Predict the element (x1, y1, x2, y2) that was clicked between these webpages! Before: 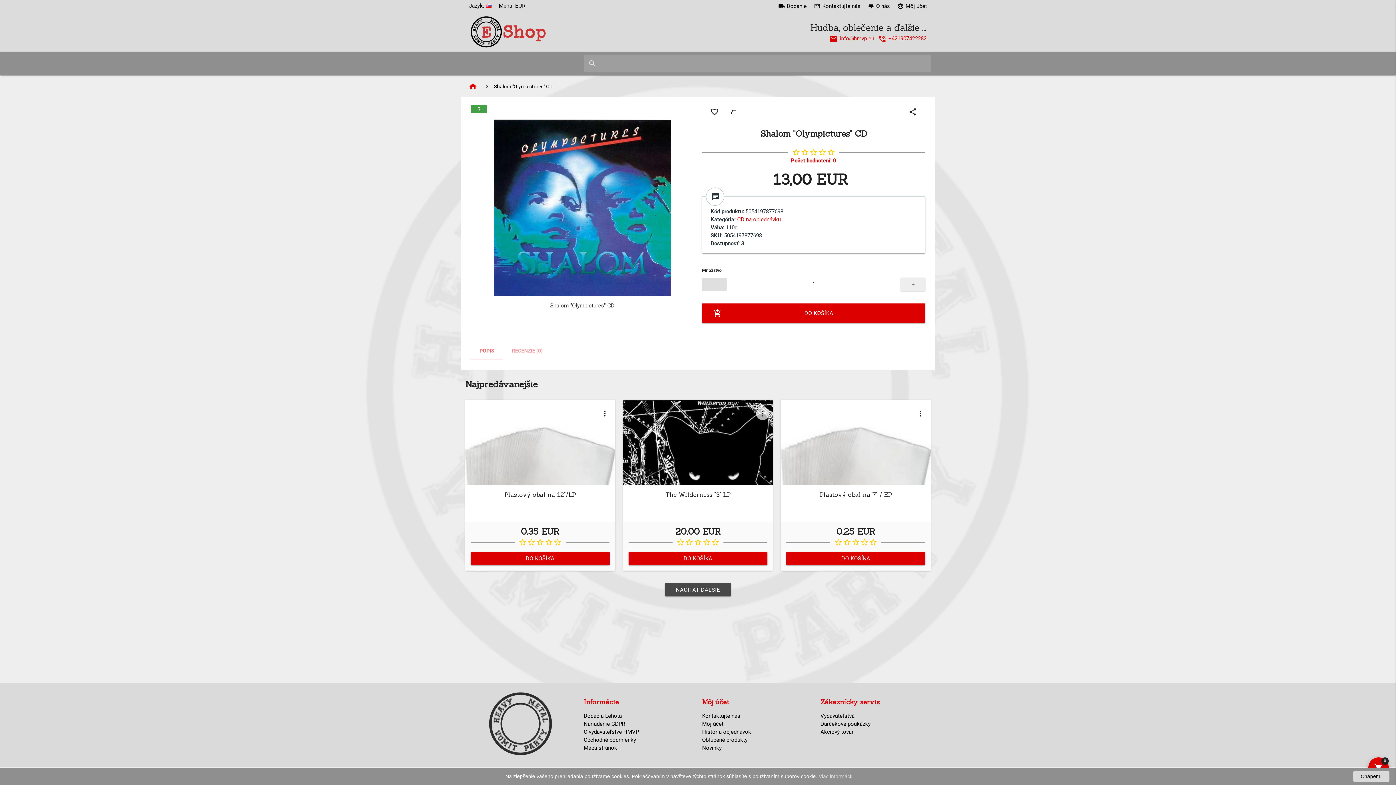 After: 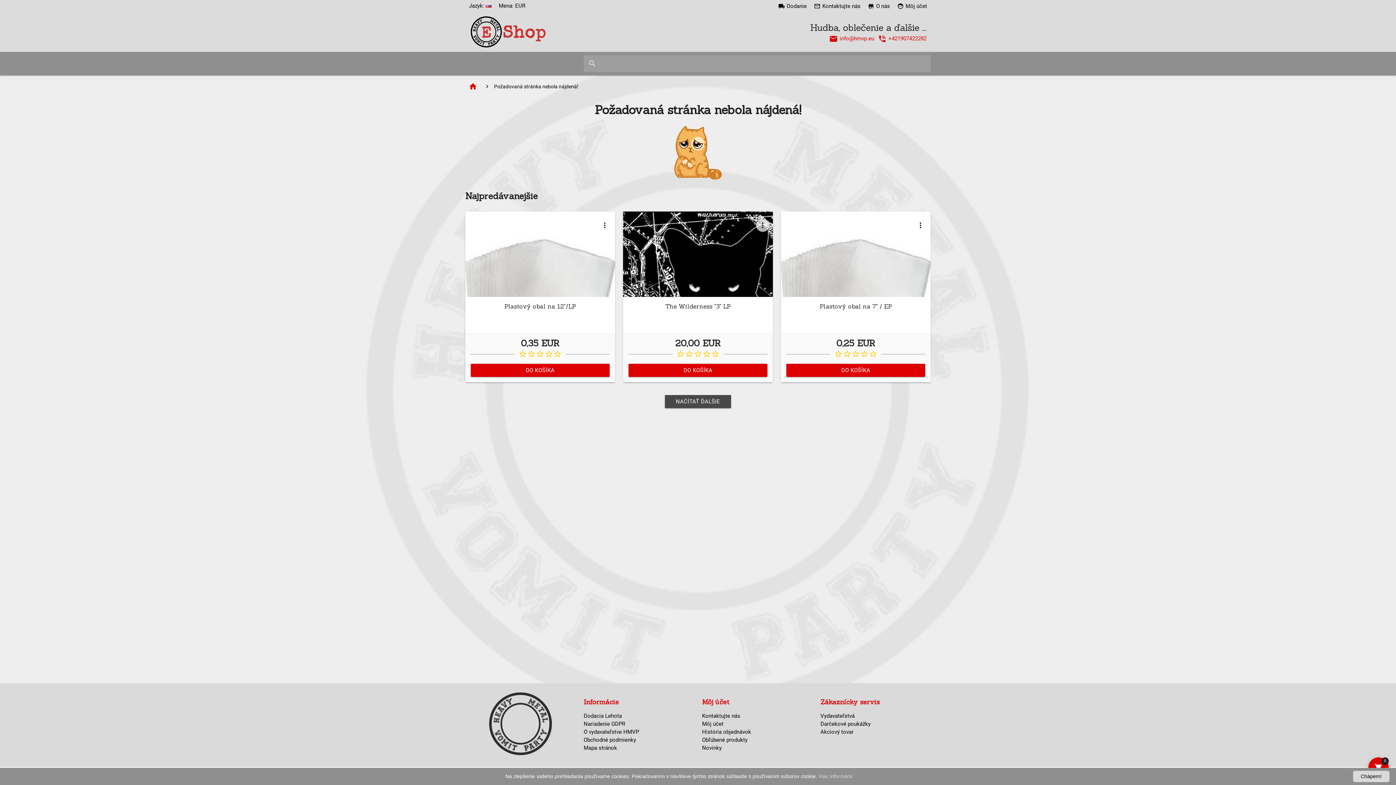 Action: label: store
O nás bbox: (864, 0, 893, 12)